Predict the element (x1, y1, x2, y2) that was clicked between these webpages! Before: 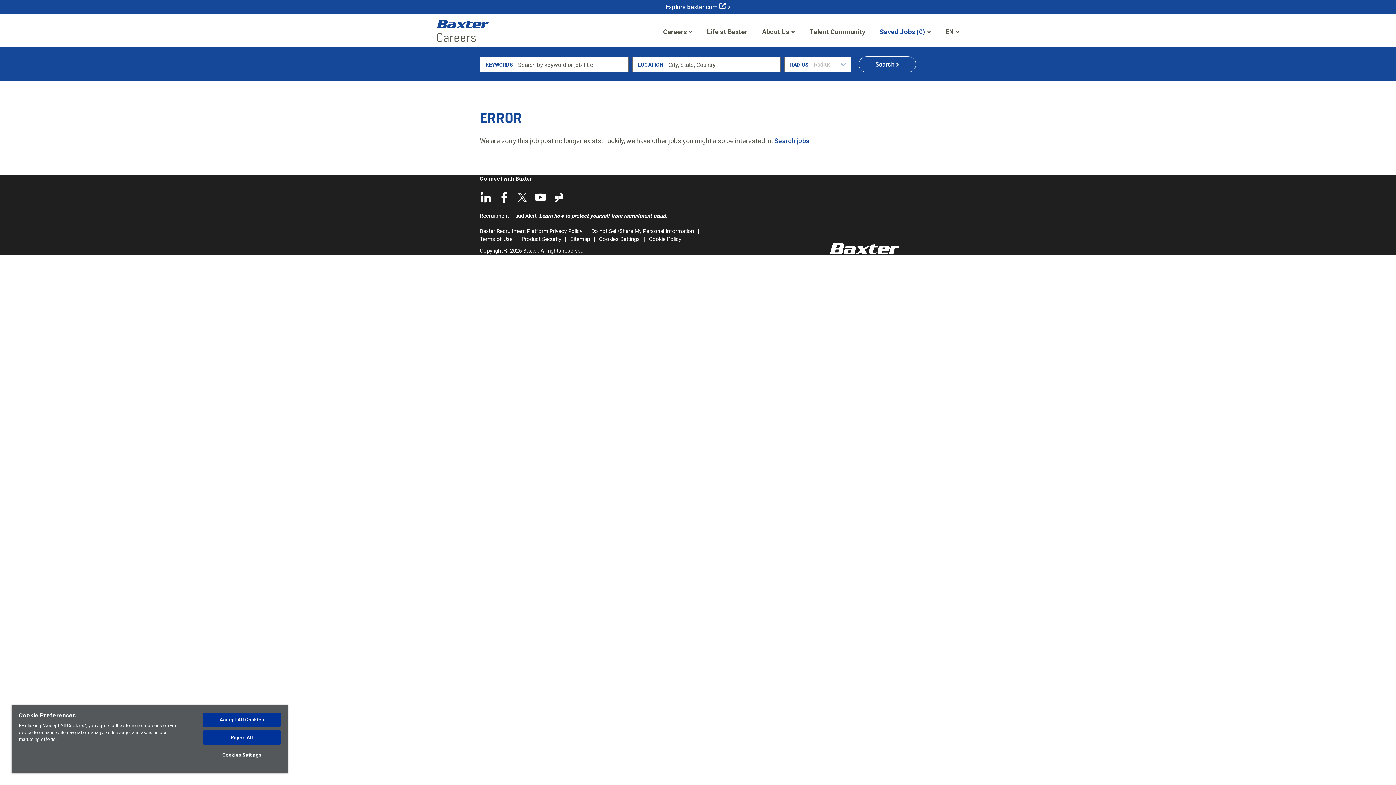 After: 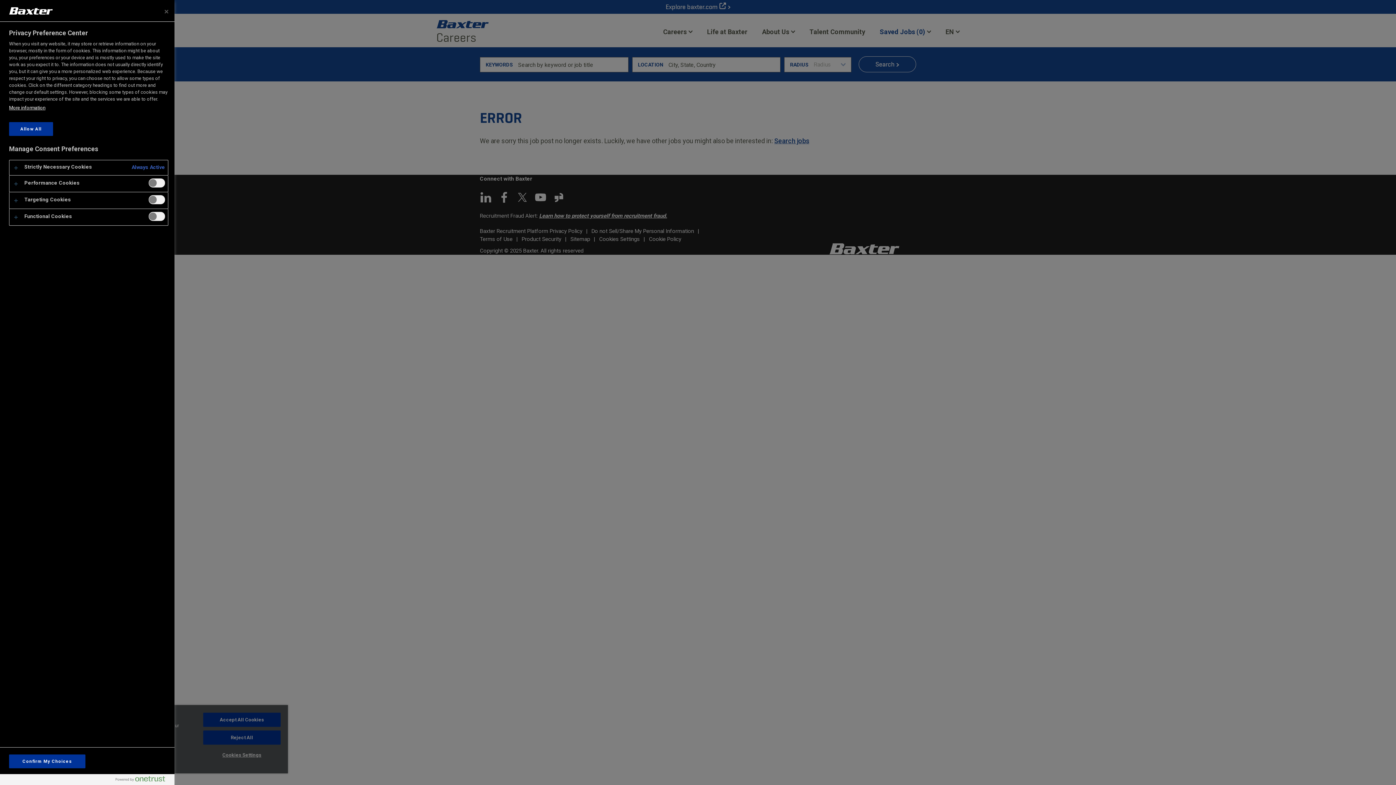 Action: bbox: (599, 236, 640, 242) label: Cookies Settings